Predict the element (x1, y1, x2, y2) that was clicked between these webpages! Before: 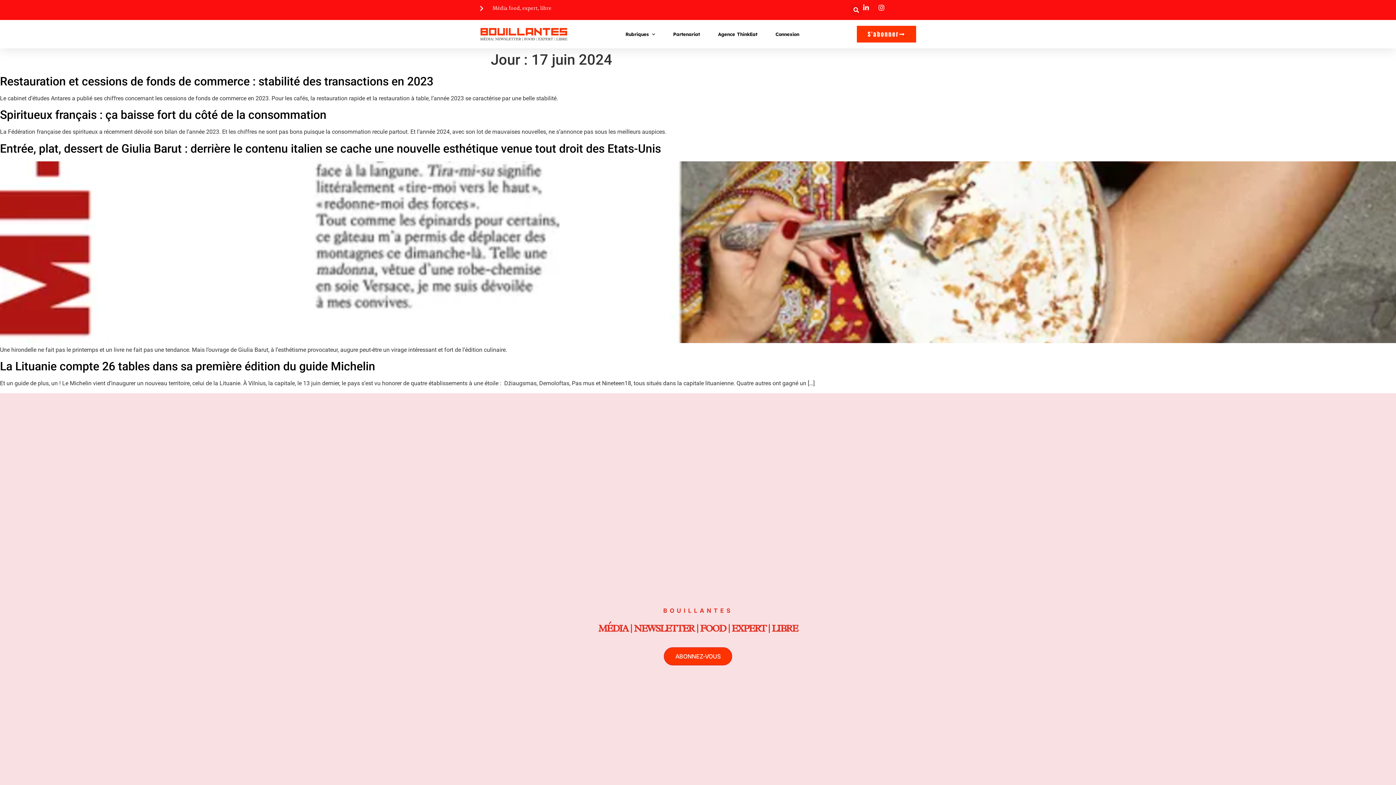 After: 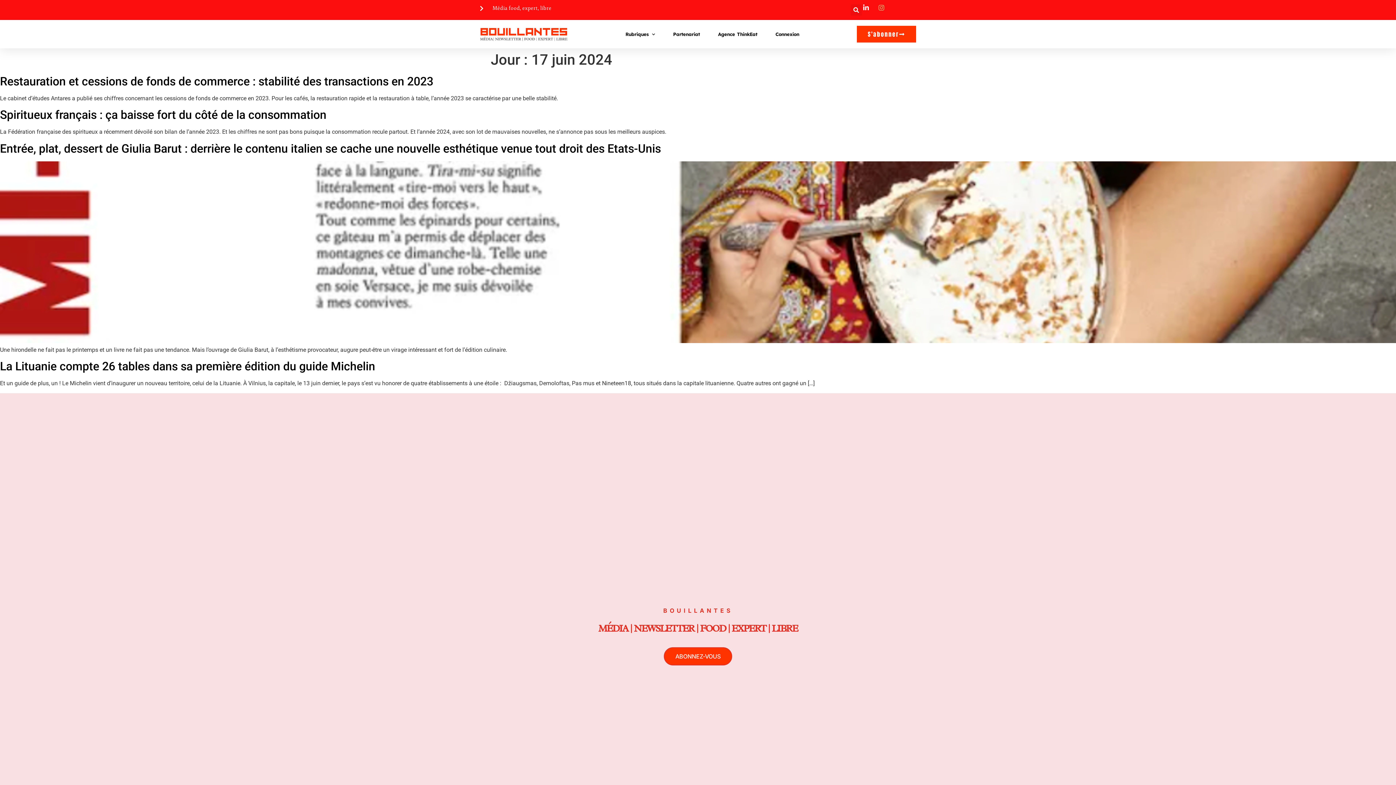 Action: bbox: (877, 4, 887, 10)